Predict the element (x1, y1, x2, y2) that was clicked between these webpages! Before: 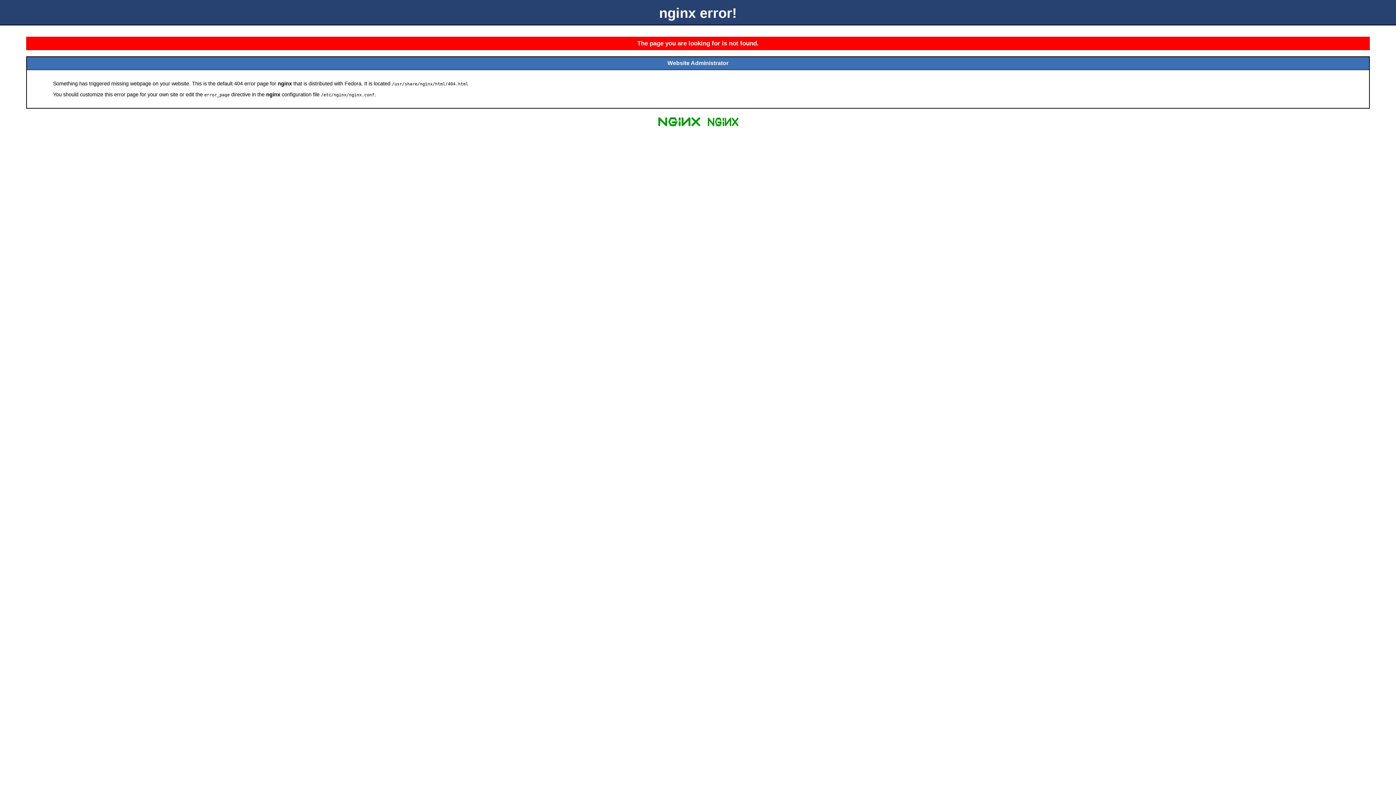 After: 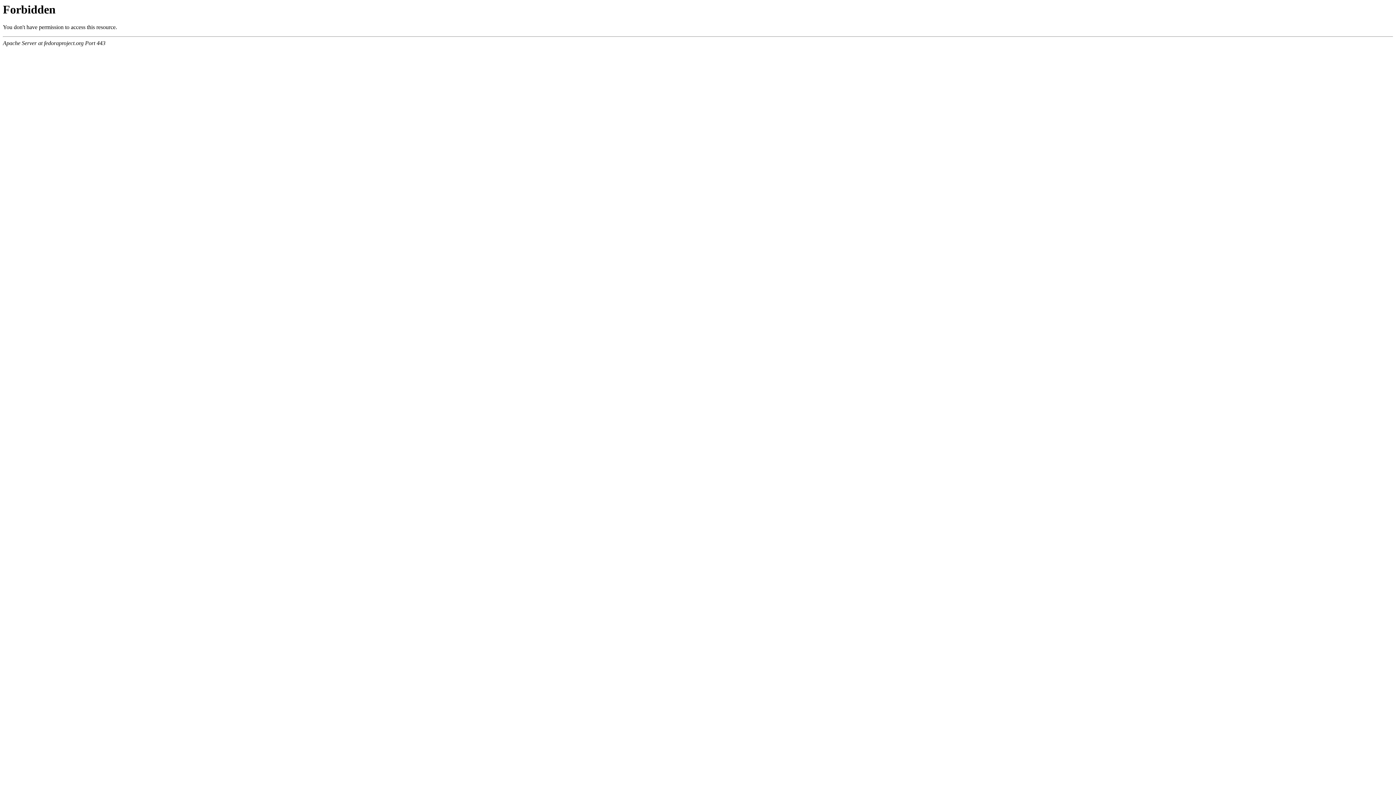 Action: bbox: (704, 125, 741, 131)